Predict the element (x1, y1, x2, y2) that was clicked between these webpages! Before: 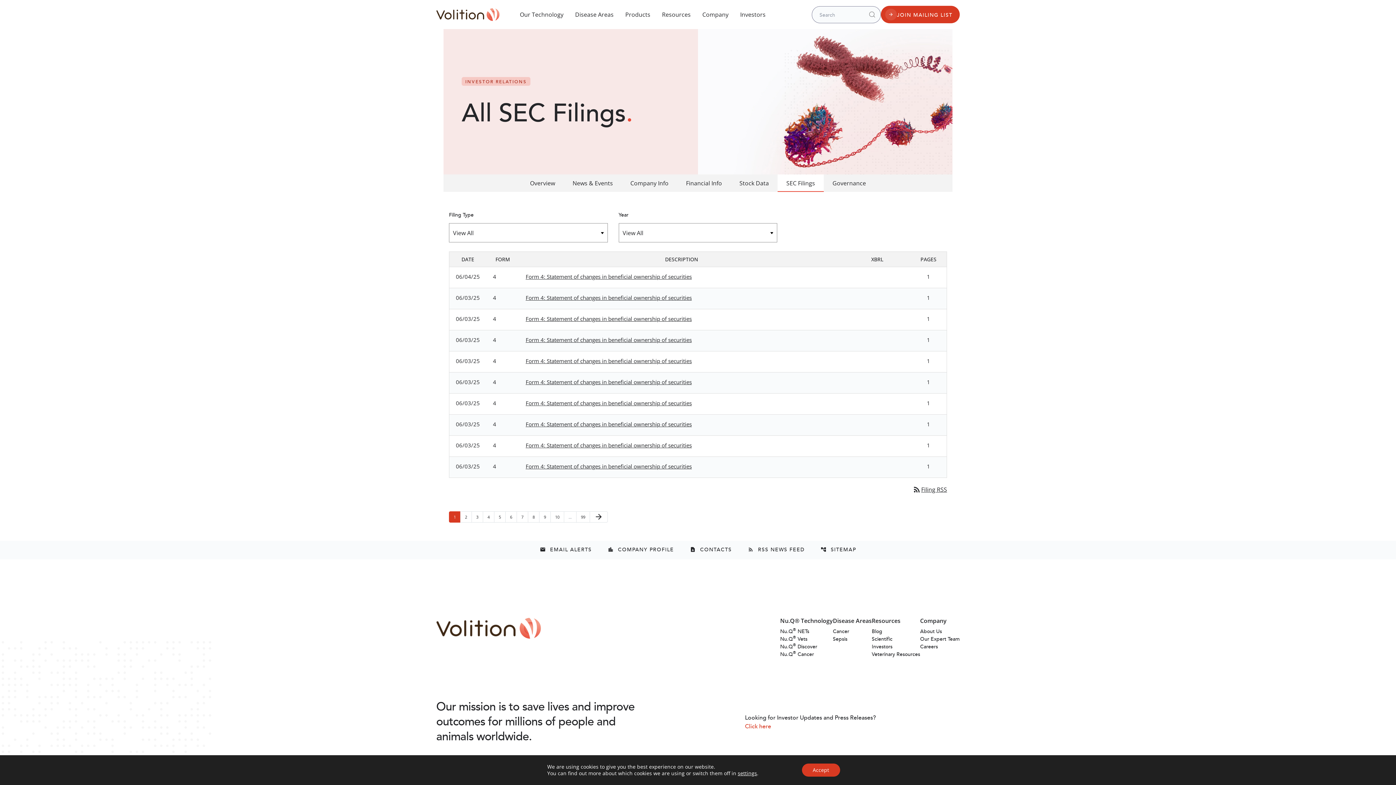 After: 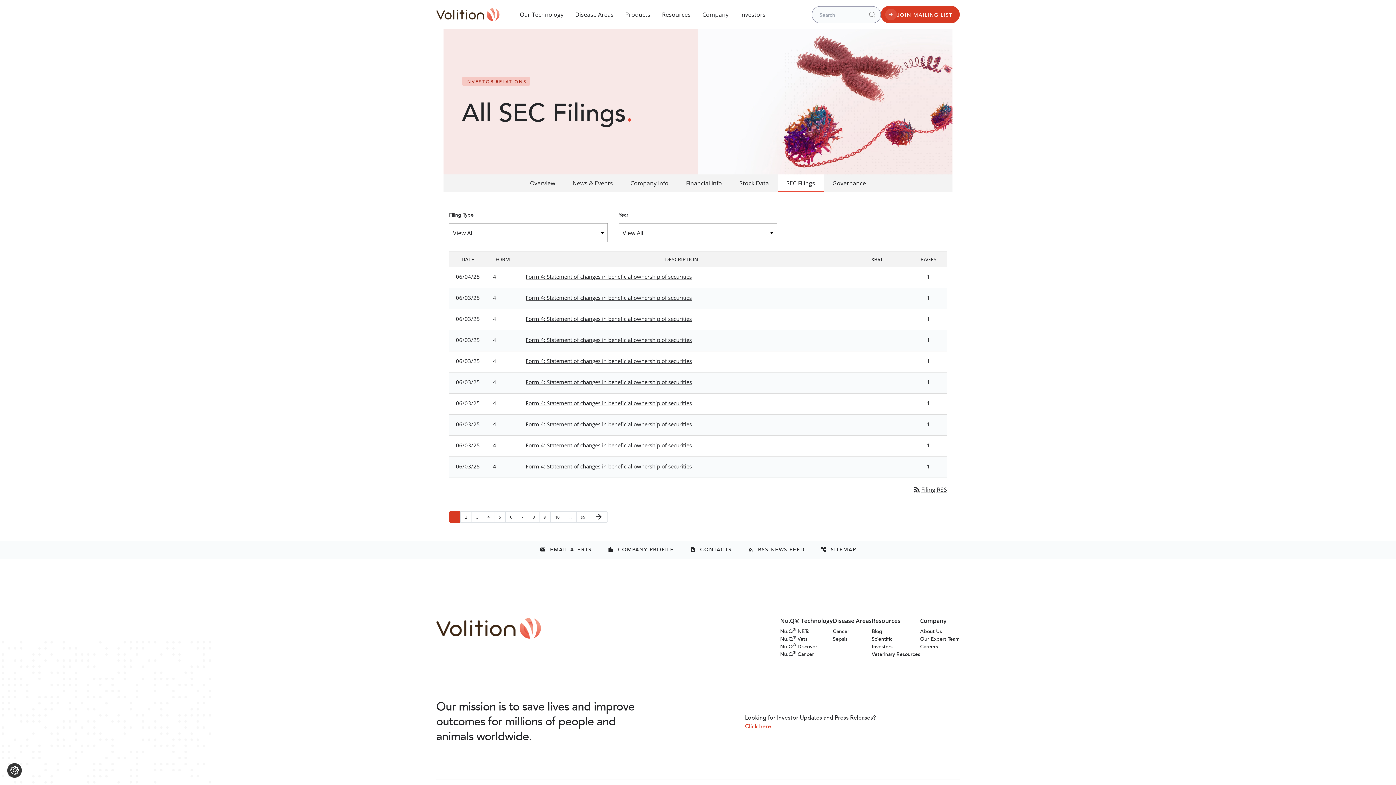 Action: label: Accept bbox: (802, 764, 840, 777)